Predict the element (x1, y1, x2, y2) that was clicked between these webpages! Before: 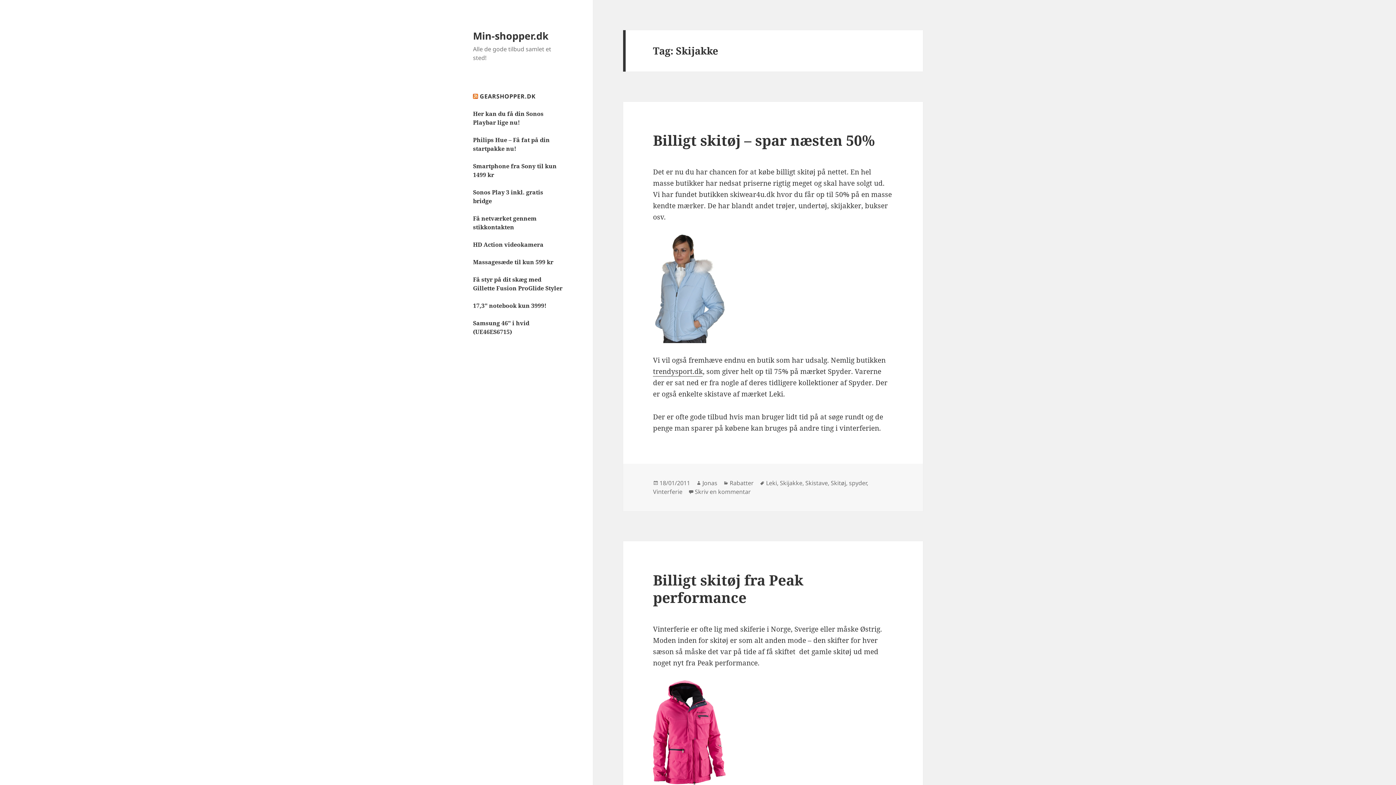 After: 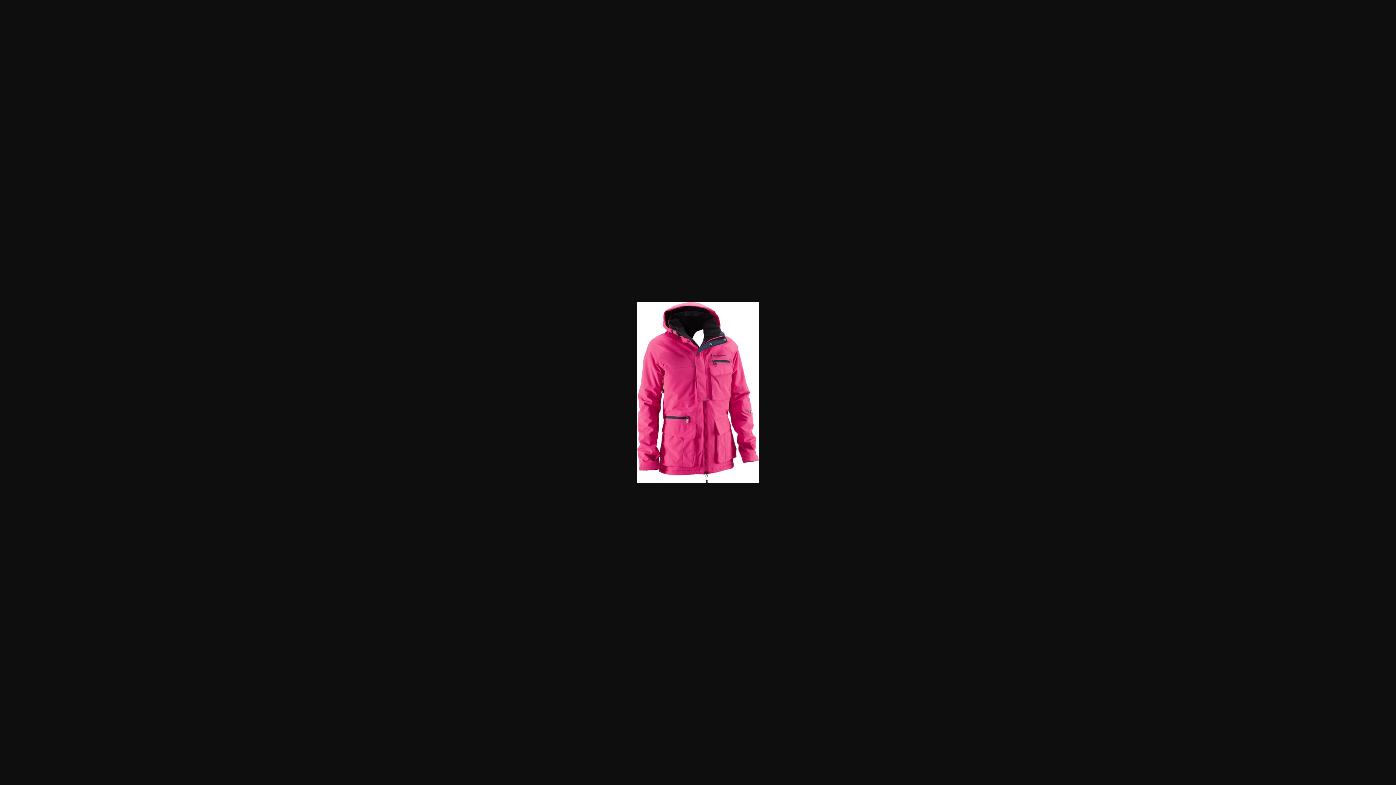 Action: bbox: (653, 680, 893, 789)